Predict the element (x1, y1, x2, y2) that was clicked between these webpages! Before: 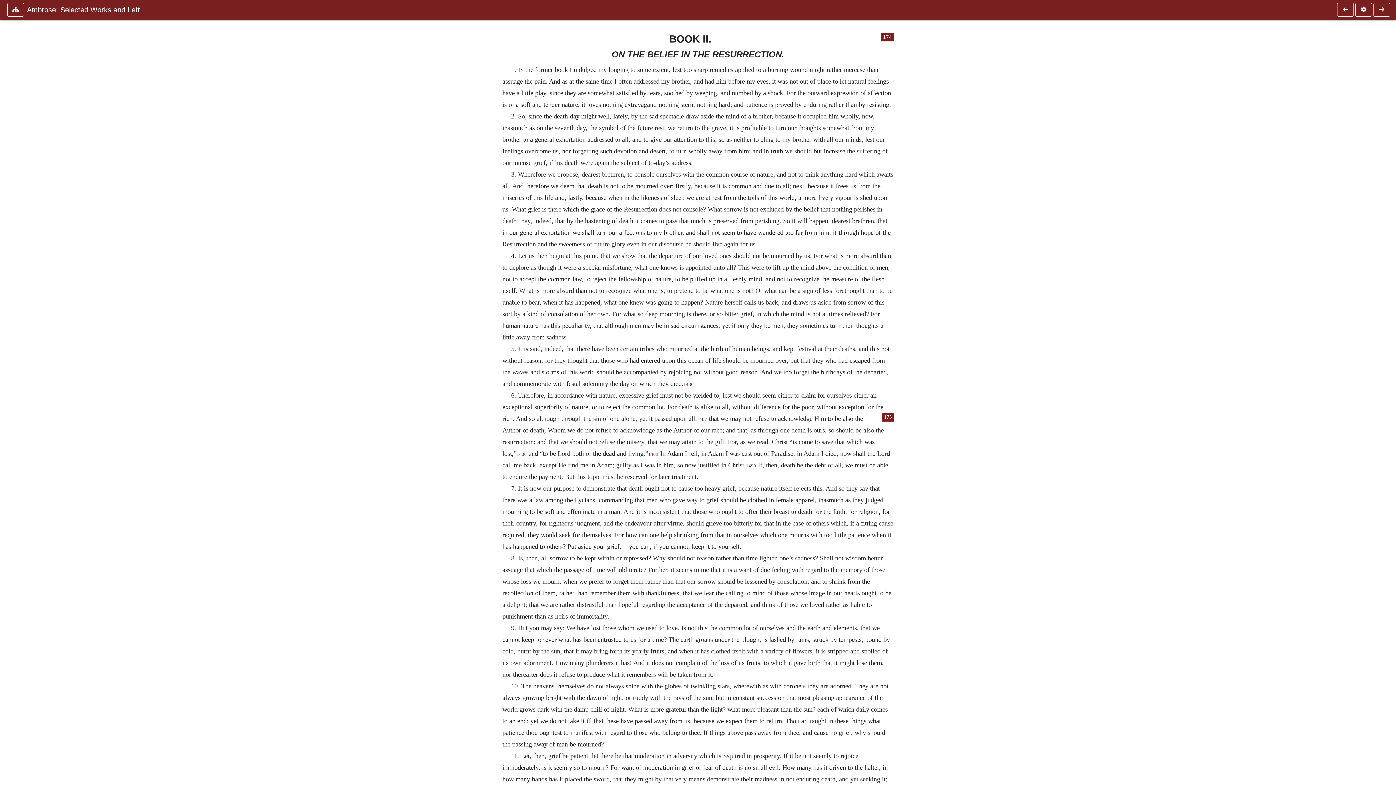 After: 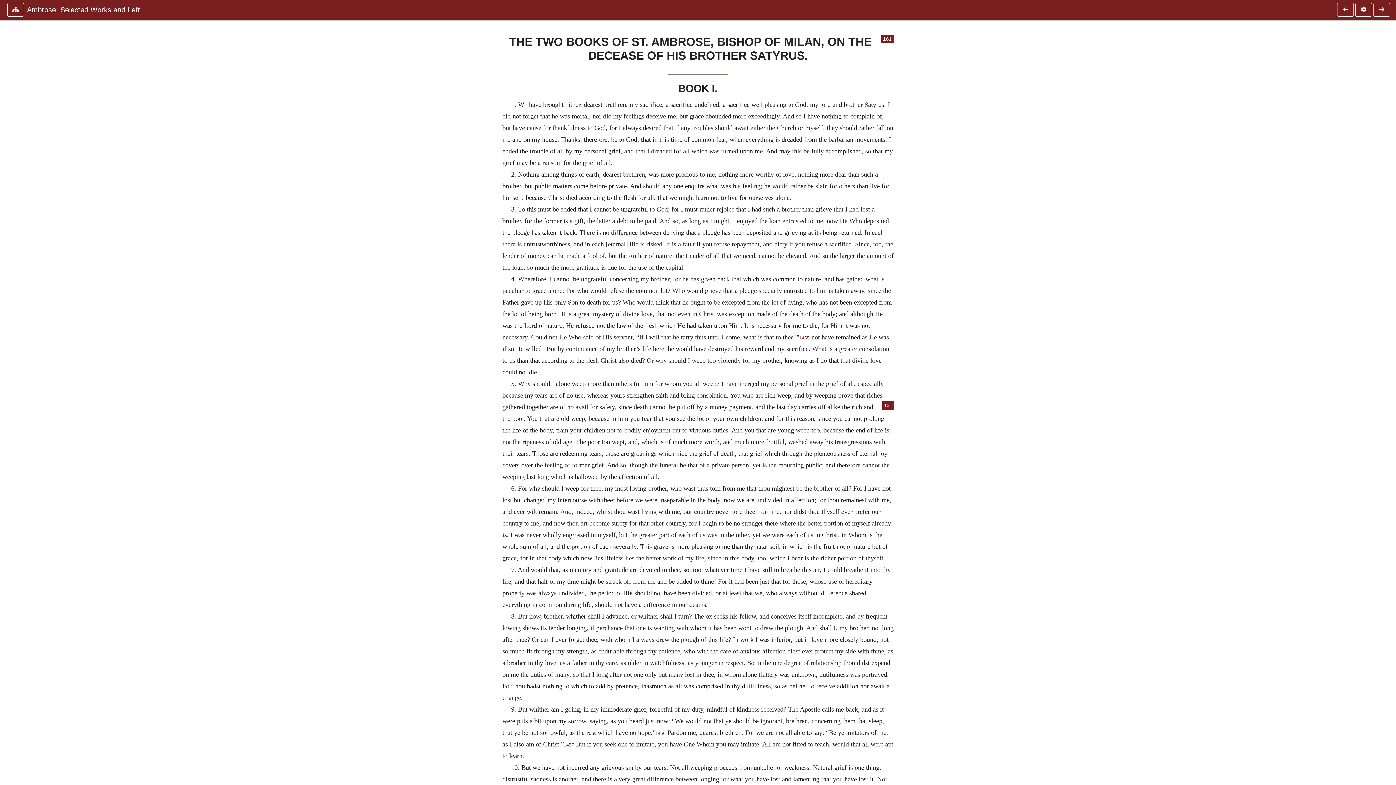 Action: bbox: (1336, 2, 1354, 16)